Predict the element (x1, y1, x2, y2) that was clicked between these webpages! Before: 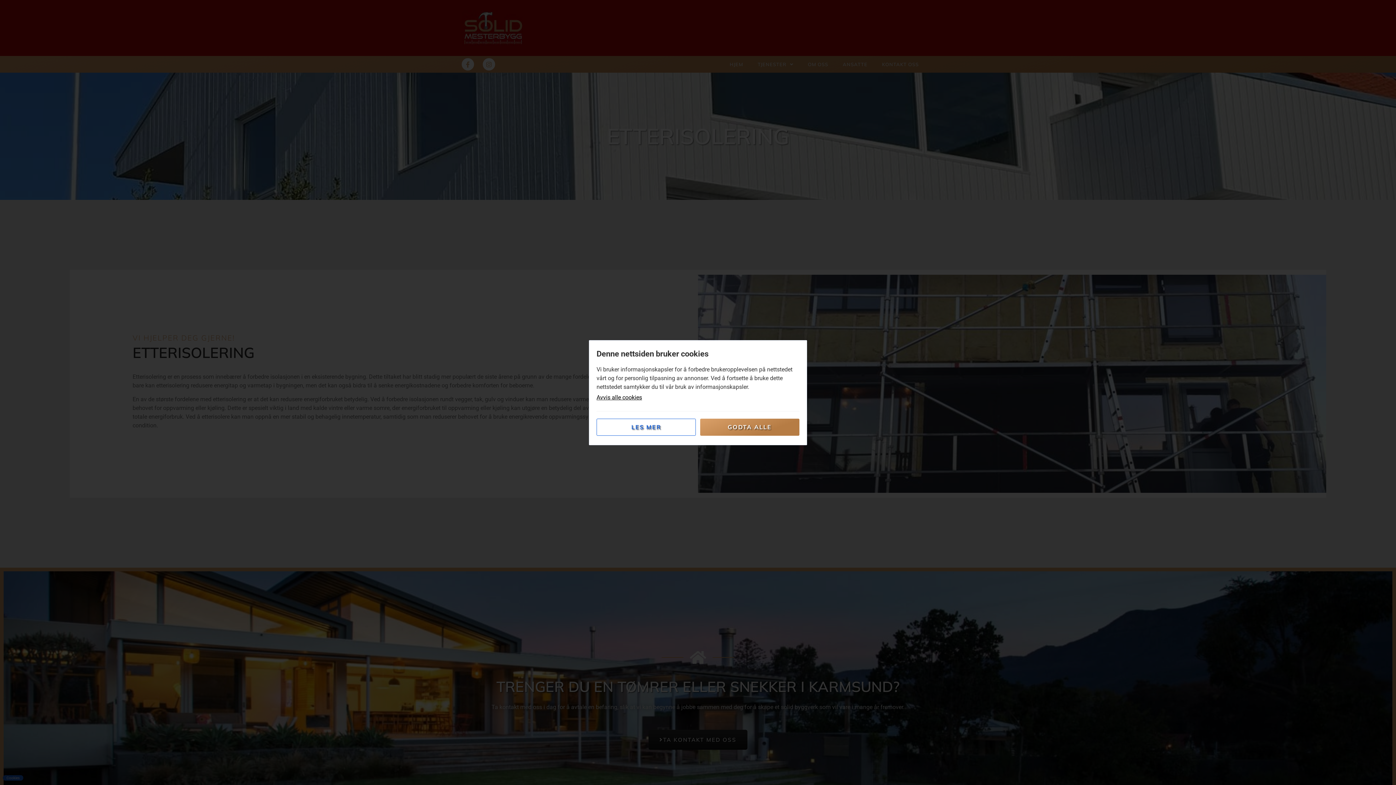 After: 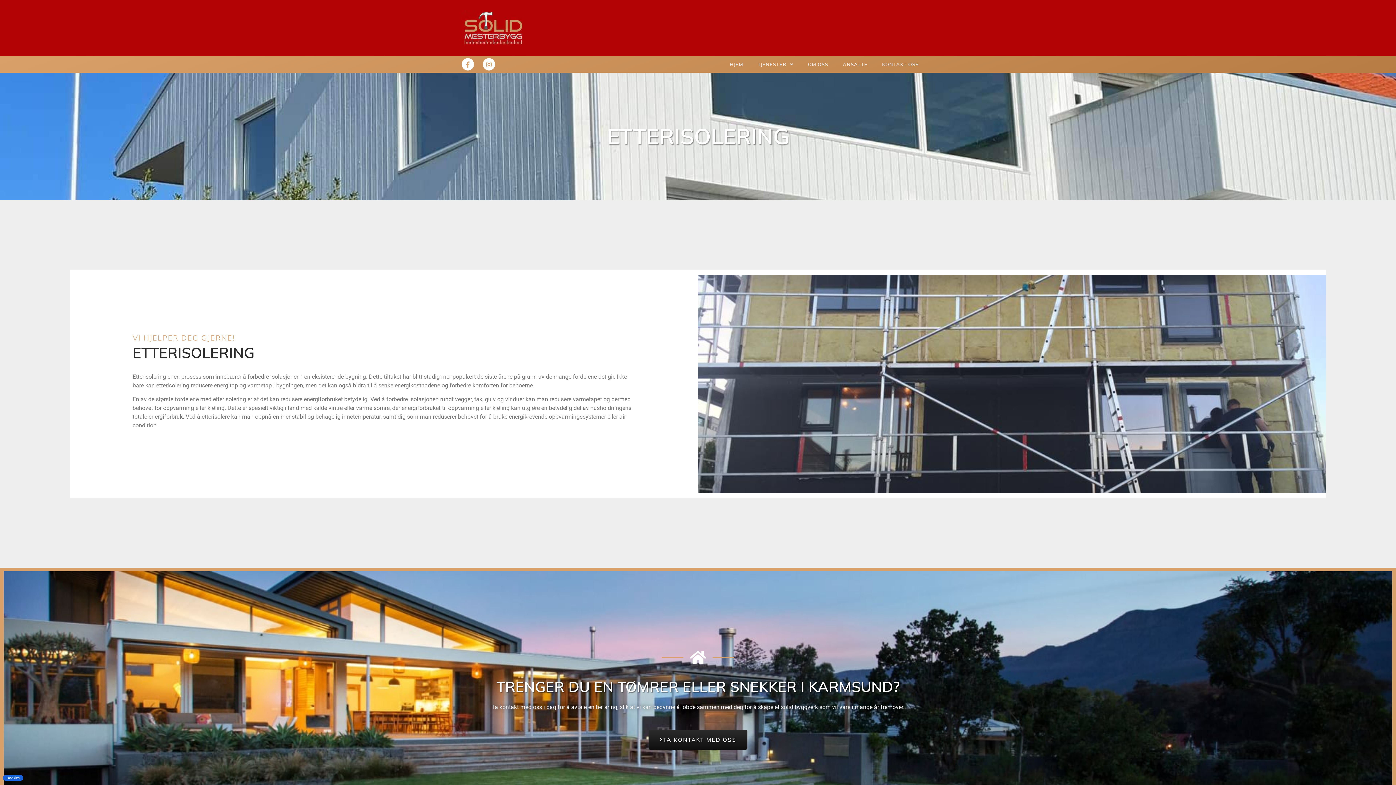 Action: bbox: (700, 418, 799, 435) label: GODTA ALLE